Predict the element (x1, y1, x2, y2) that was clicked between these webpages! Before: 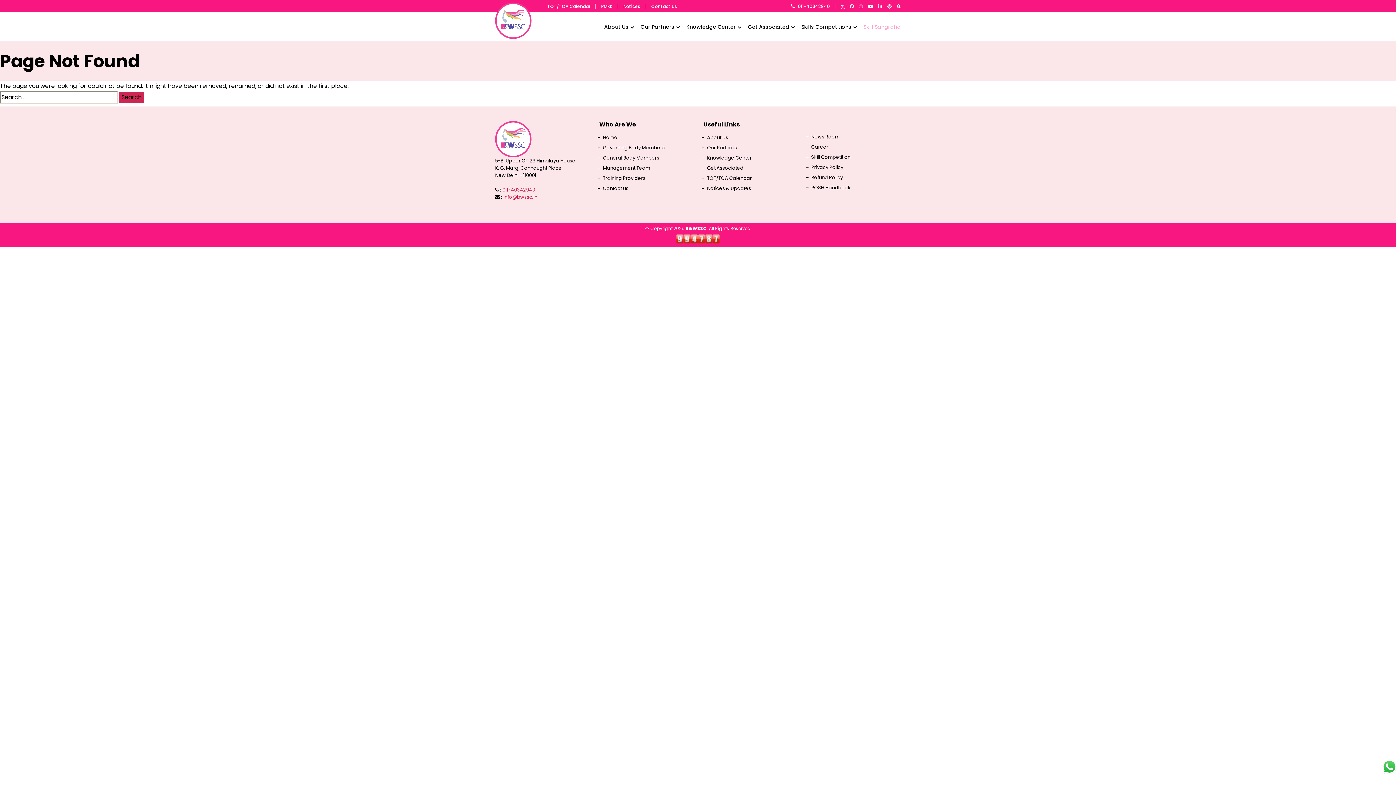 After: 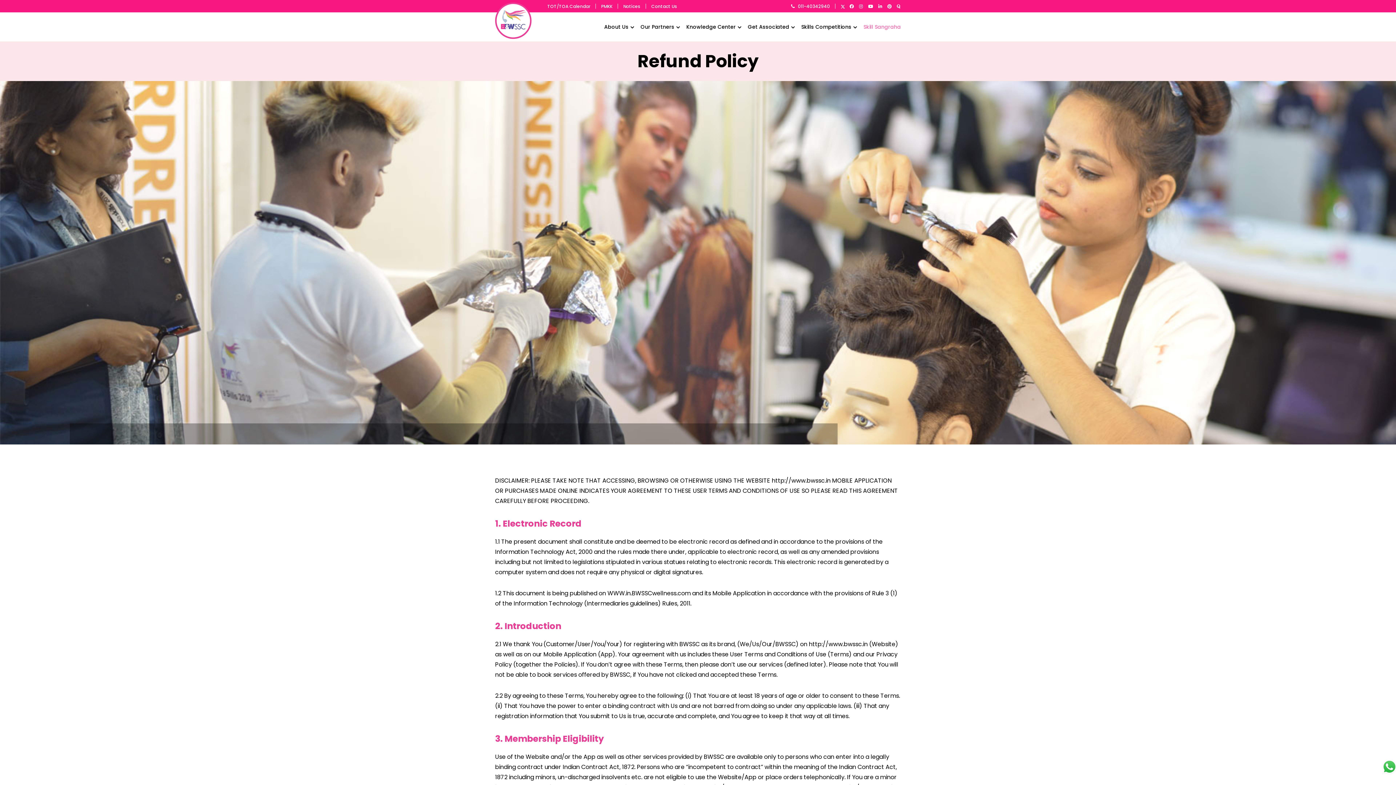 Action: label: Refund Policy bbox: (807, 174, 843, 181)